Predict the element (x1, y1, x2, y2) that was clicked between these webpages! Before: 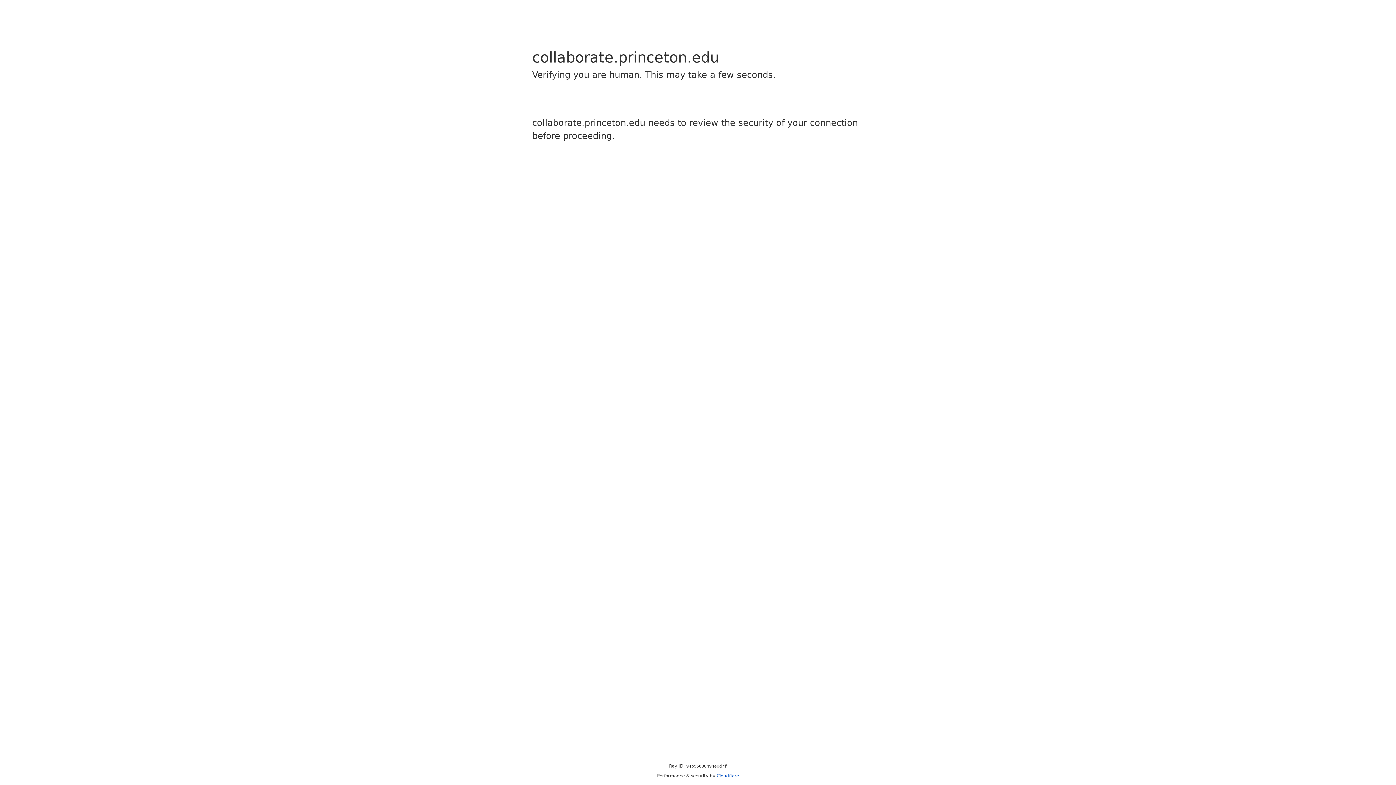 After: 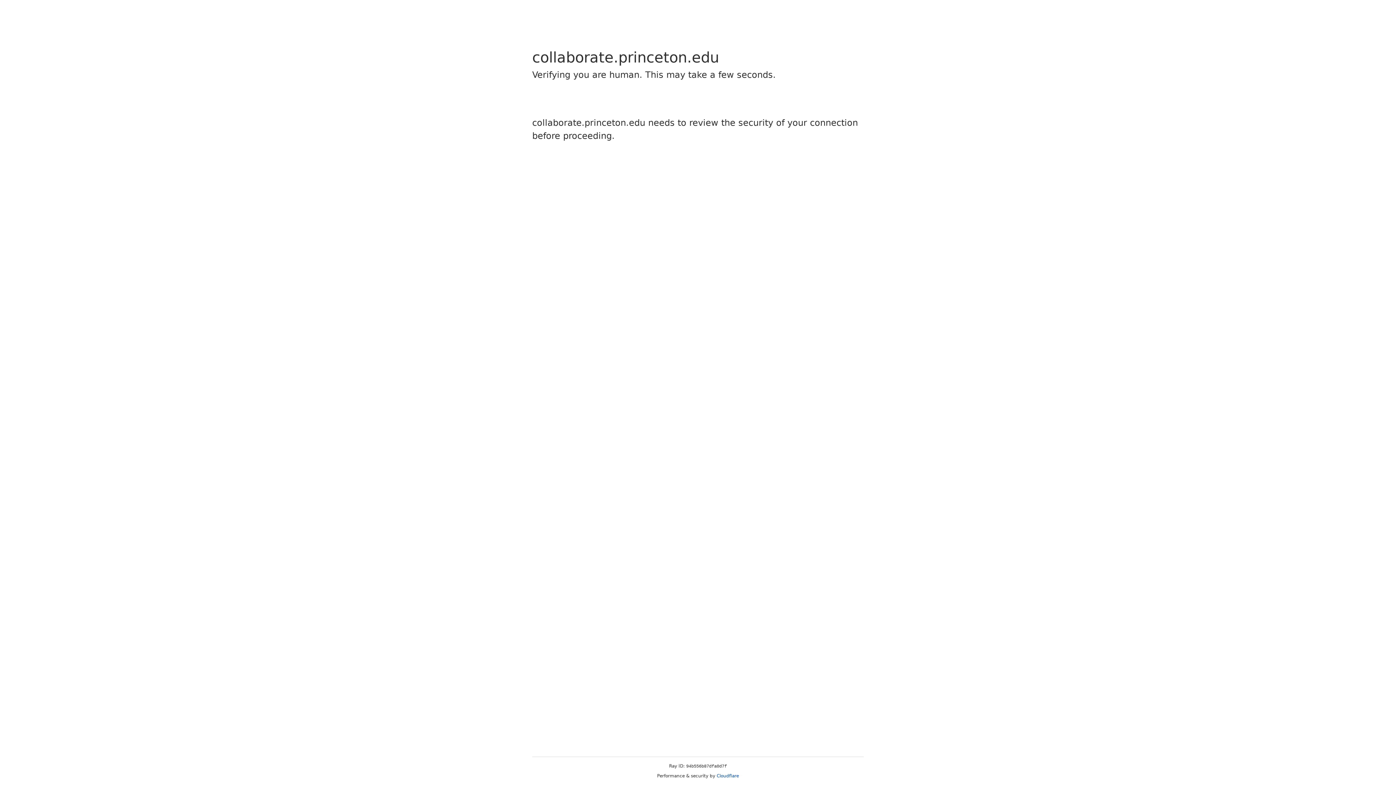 Action: label: Cloudflare bbox: (716, 773, 739, 778)